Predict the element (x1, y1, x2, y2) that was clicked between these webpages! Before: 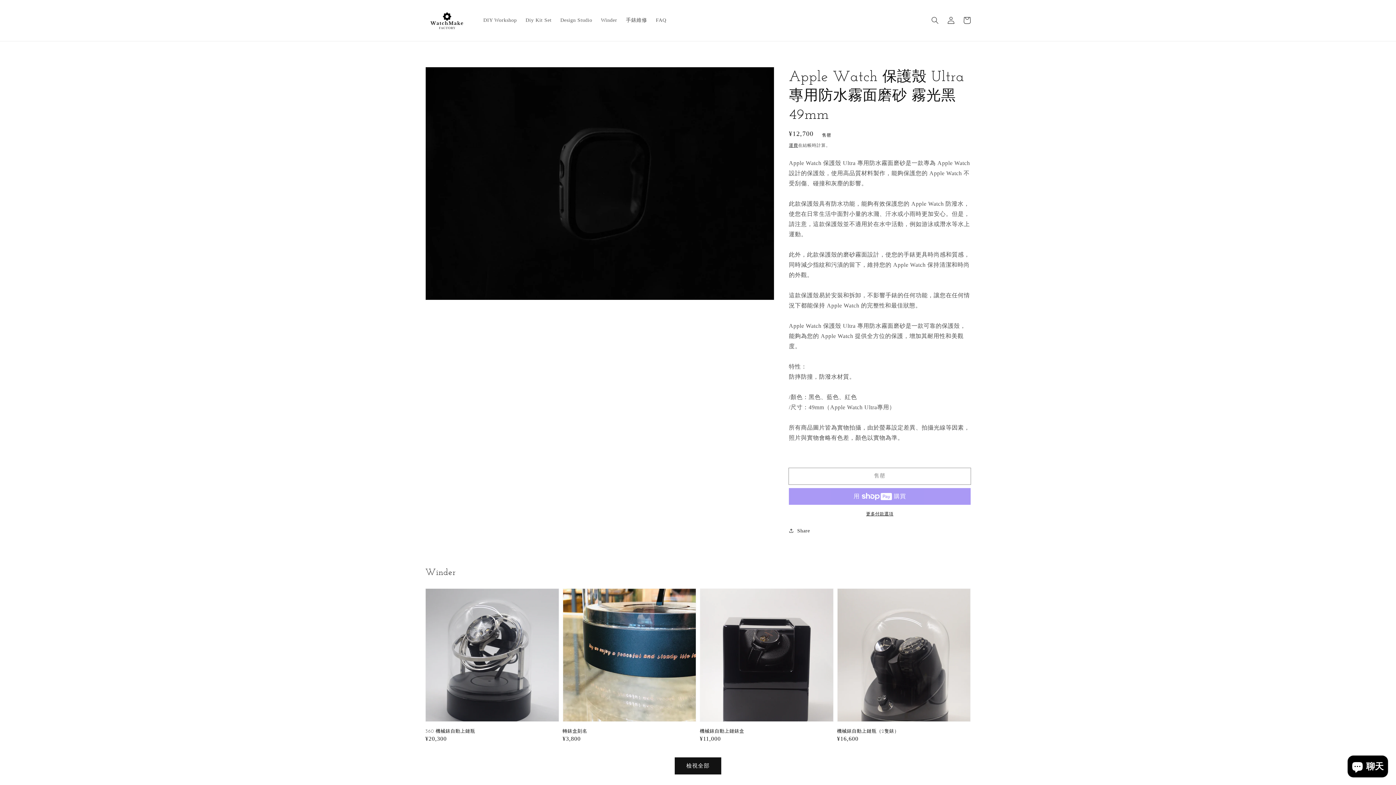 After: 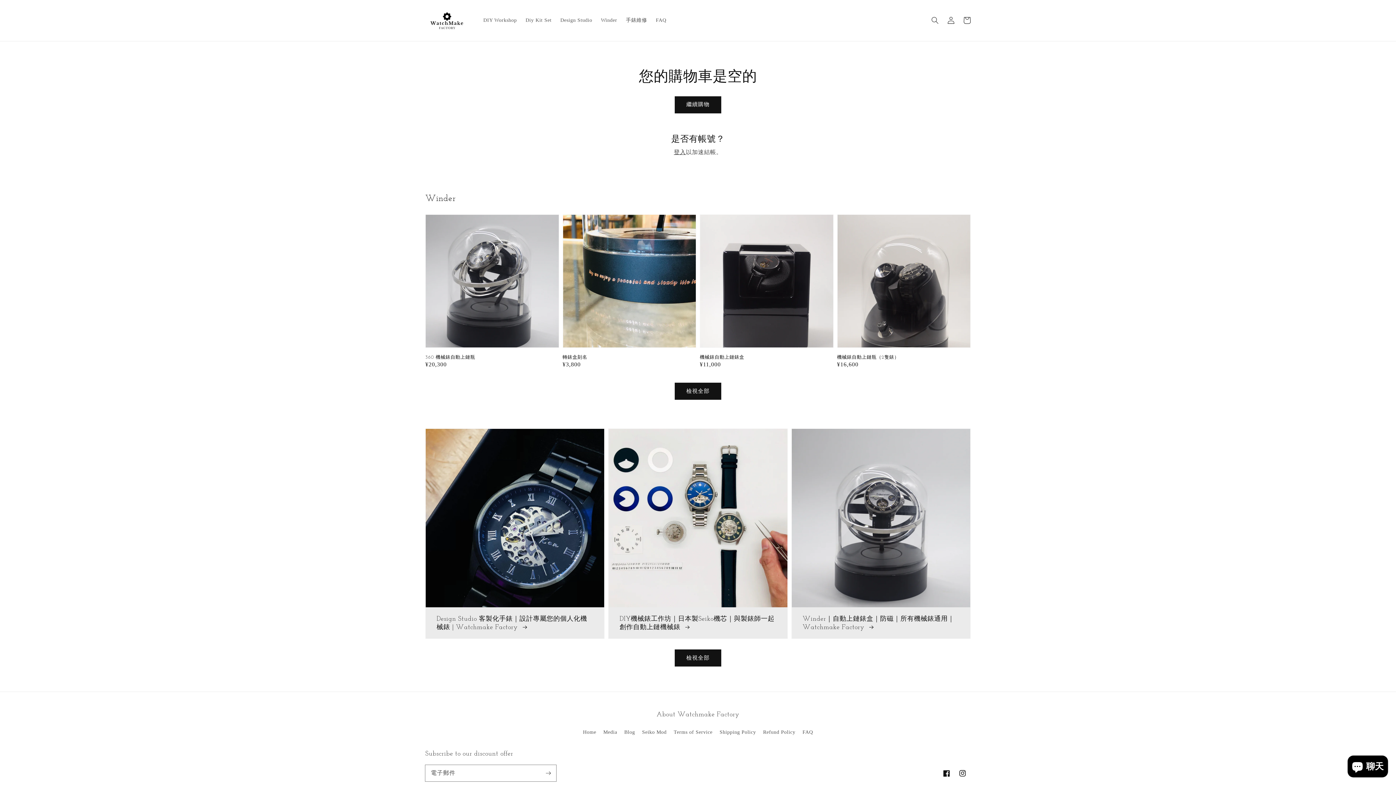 Action: bbox: (959, 12, 975, 28) label: 購物車